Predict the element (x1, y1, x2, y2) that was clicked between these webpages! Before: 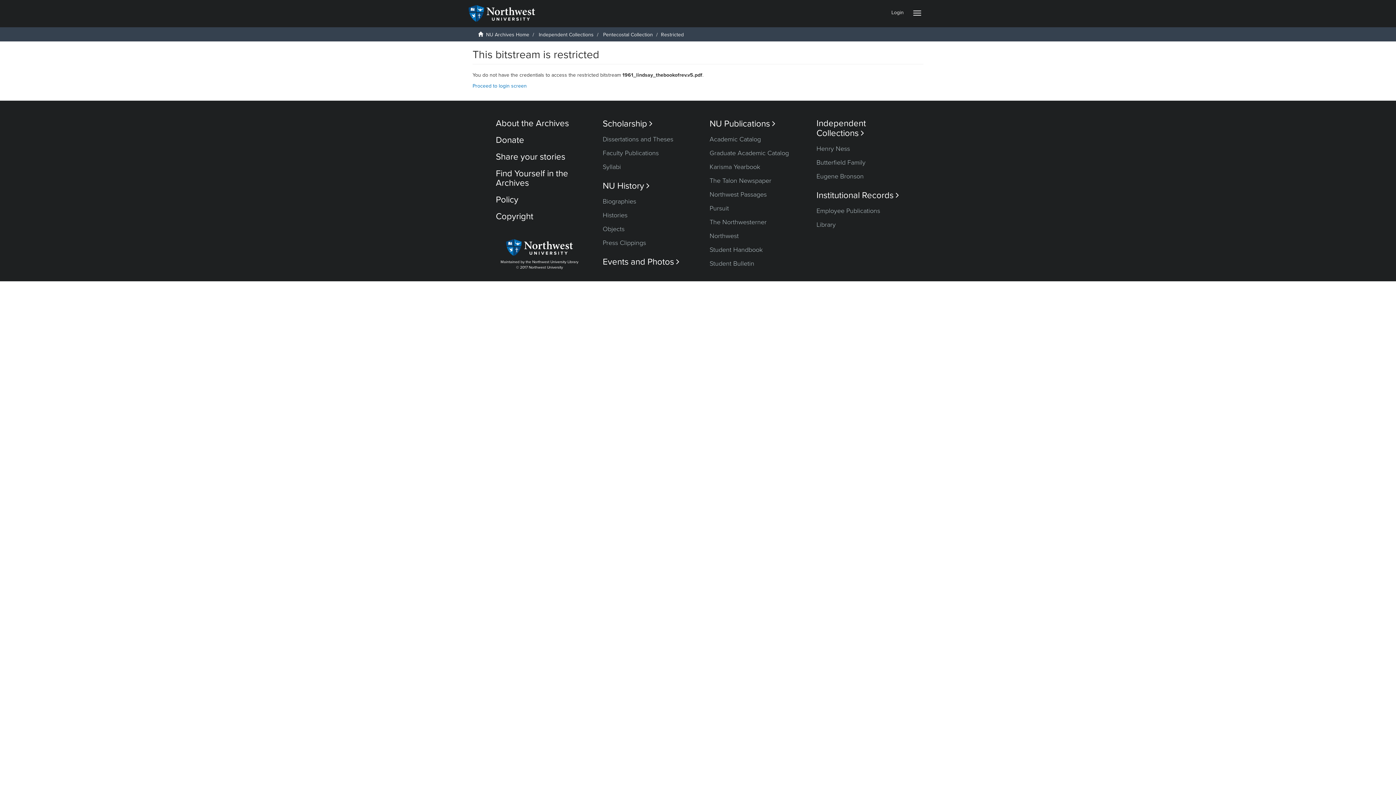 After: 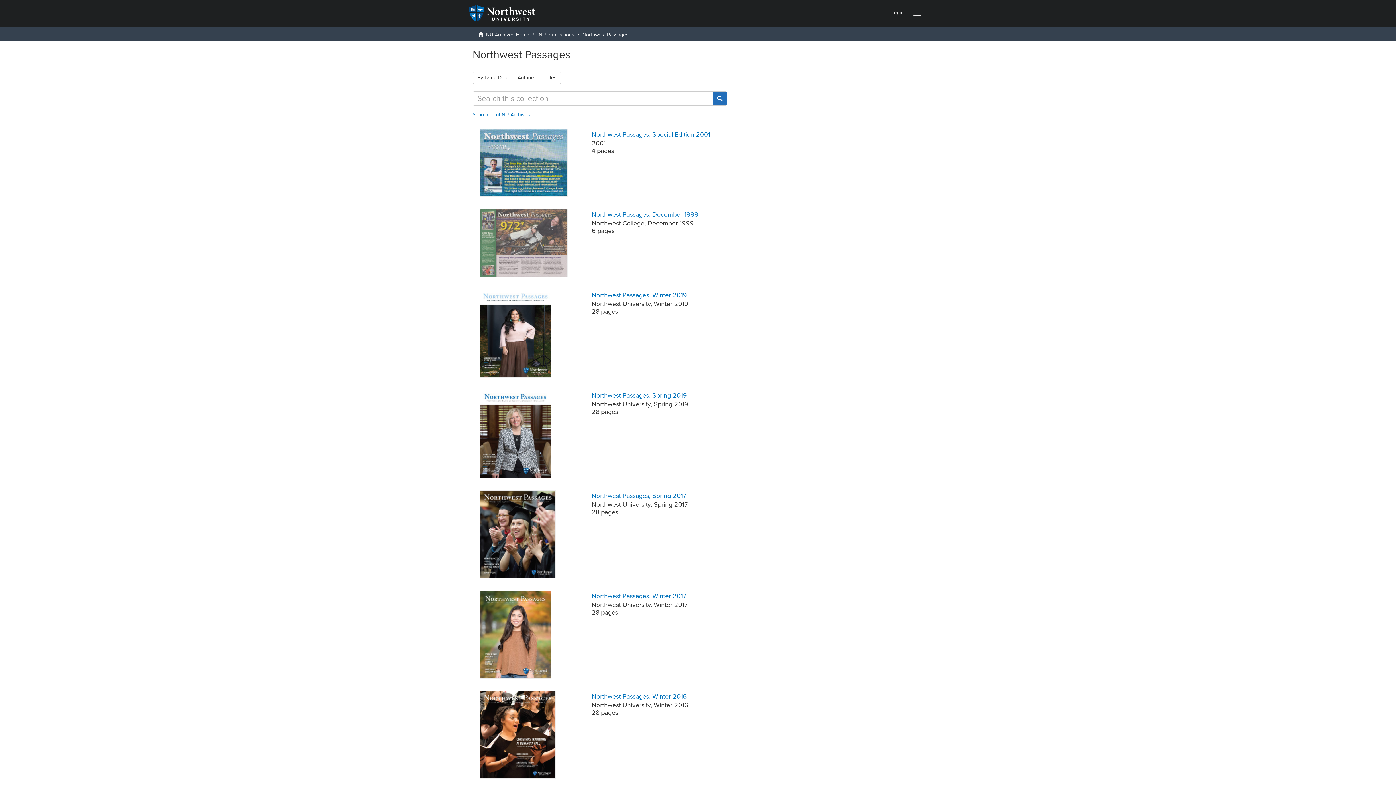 Action: bbox: (709, 190, 766, 198) label: Northwest Passages